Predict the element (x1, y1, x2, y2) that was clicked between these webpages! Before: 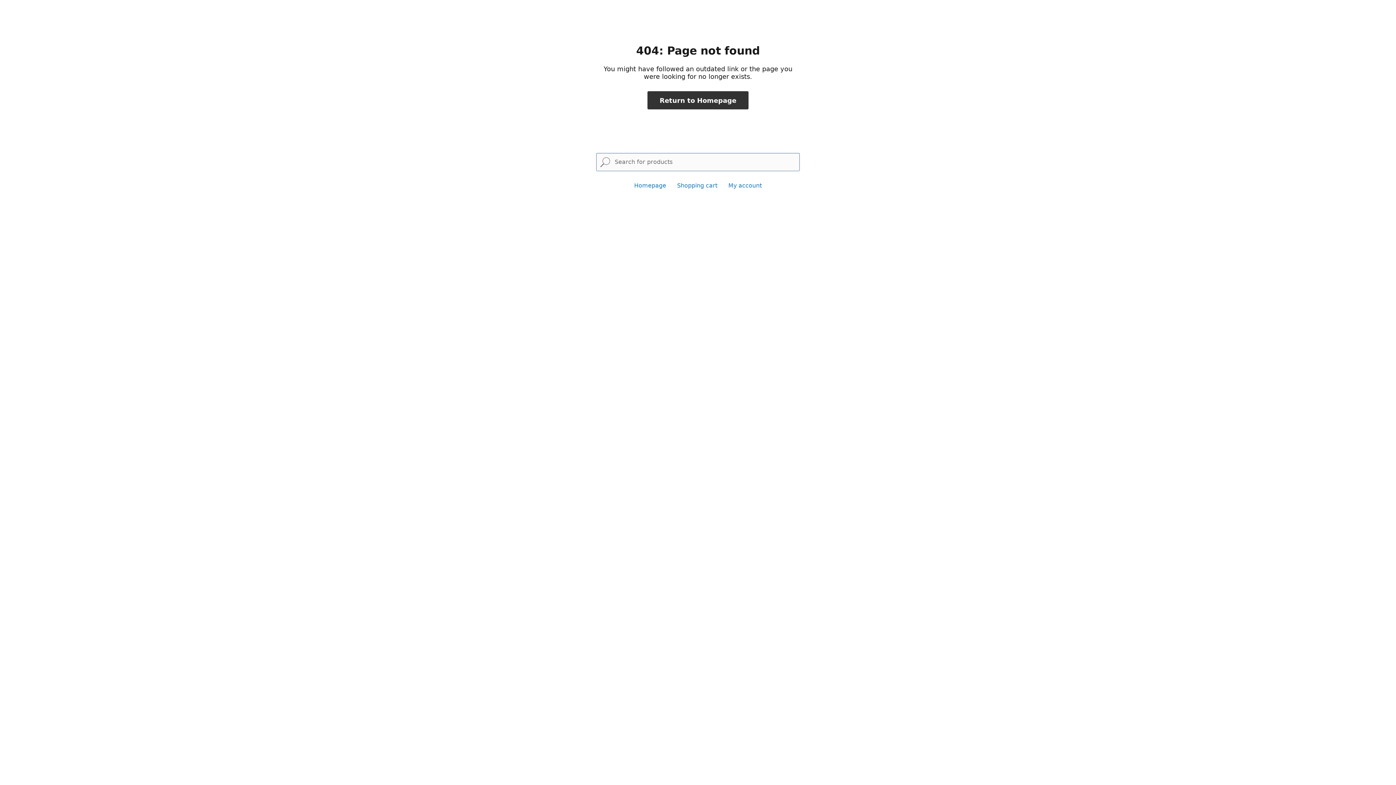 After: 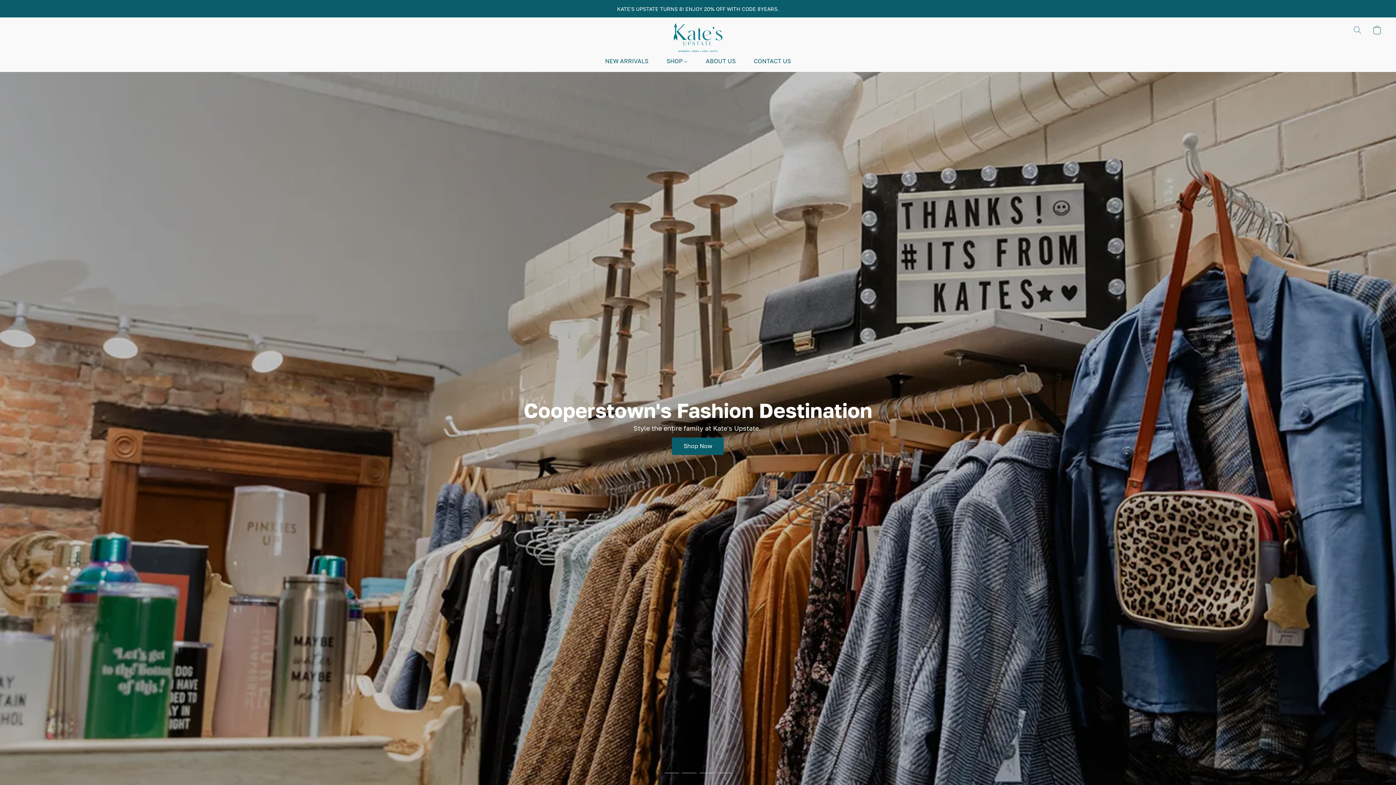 Action: bbox: (647, 91, 748, 109) label: Return to Homepage